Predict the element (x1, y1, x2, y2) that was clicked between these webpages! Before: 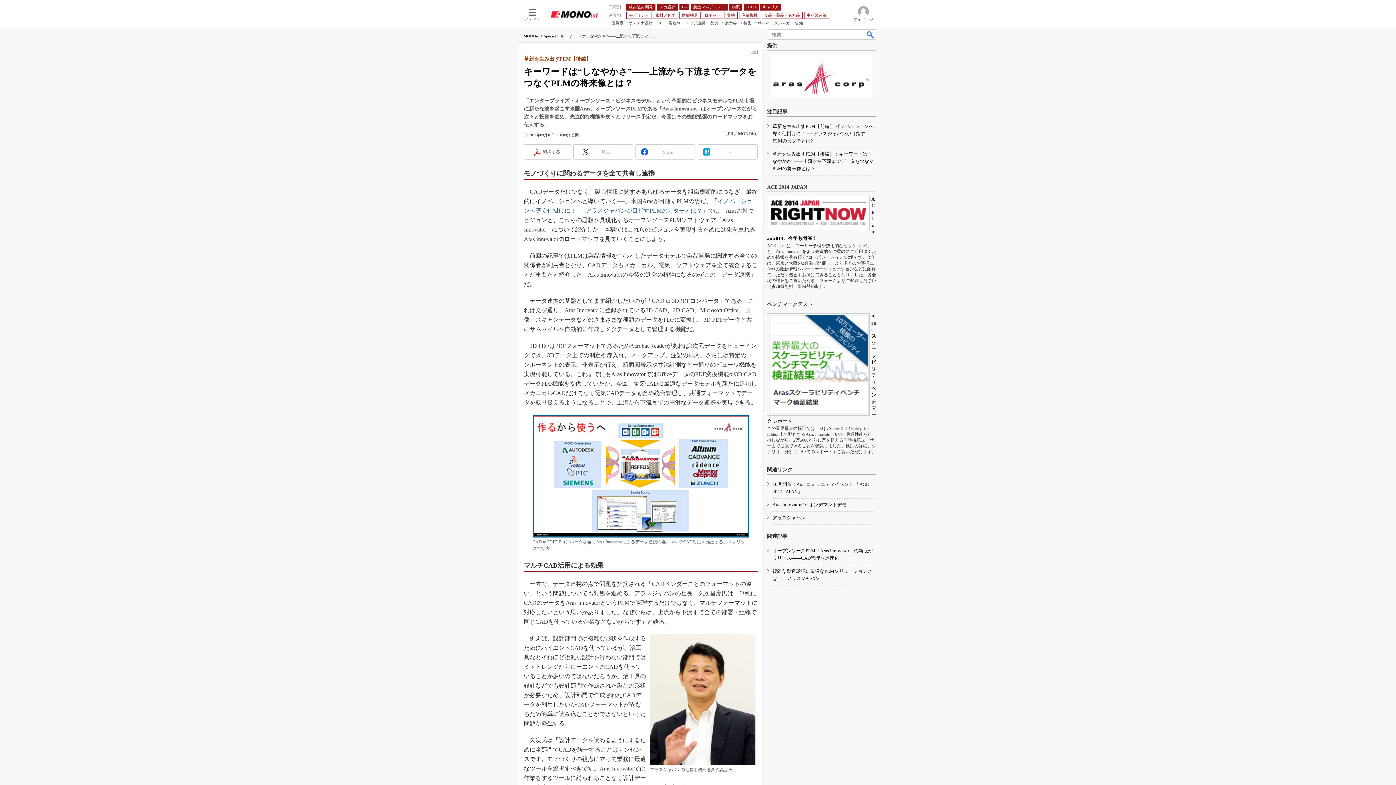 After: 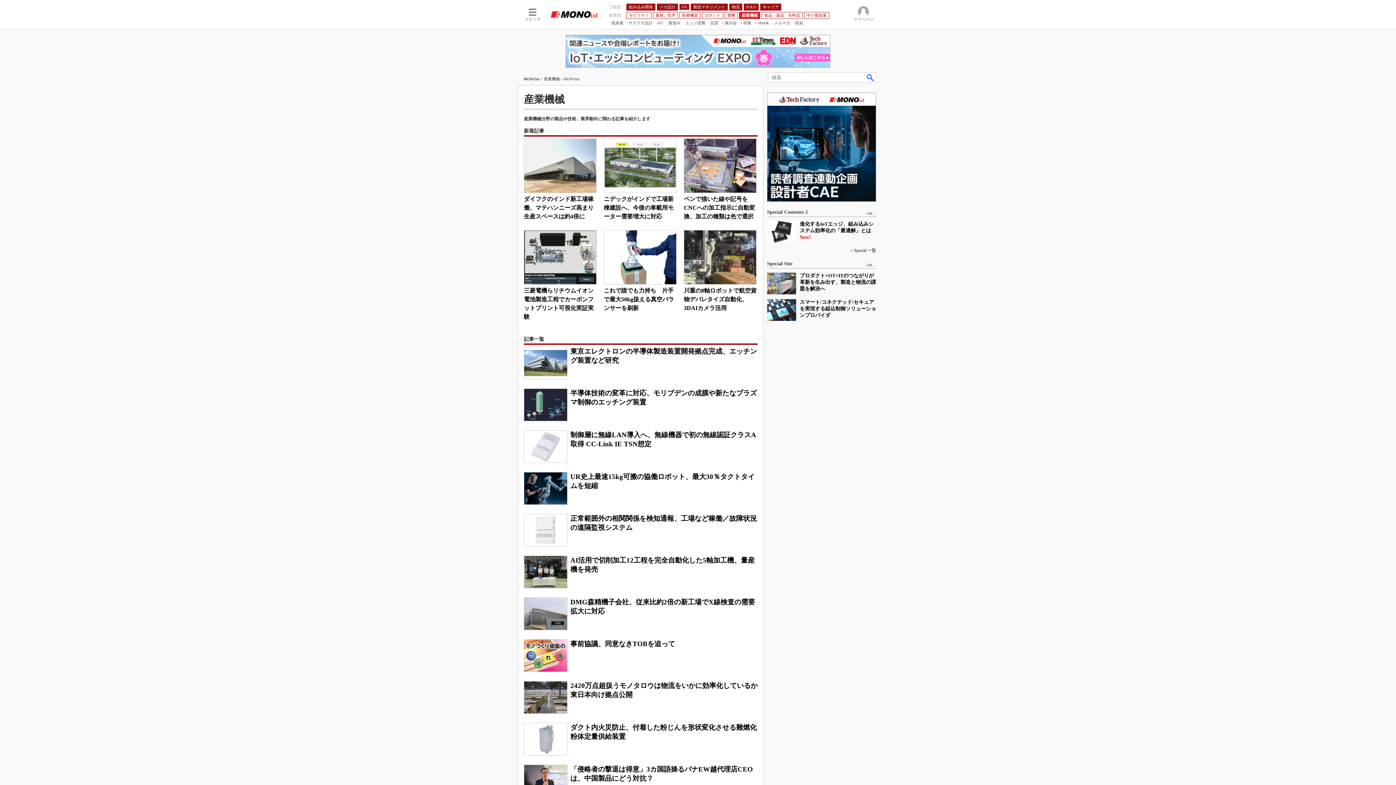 Action: label: 産業機械 bbox: (739, 11, 760, 18)